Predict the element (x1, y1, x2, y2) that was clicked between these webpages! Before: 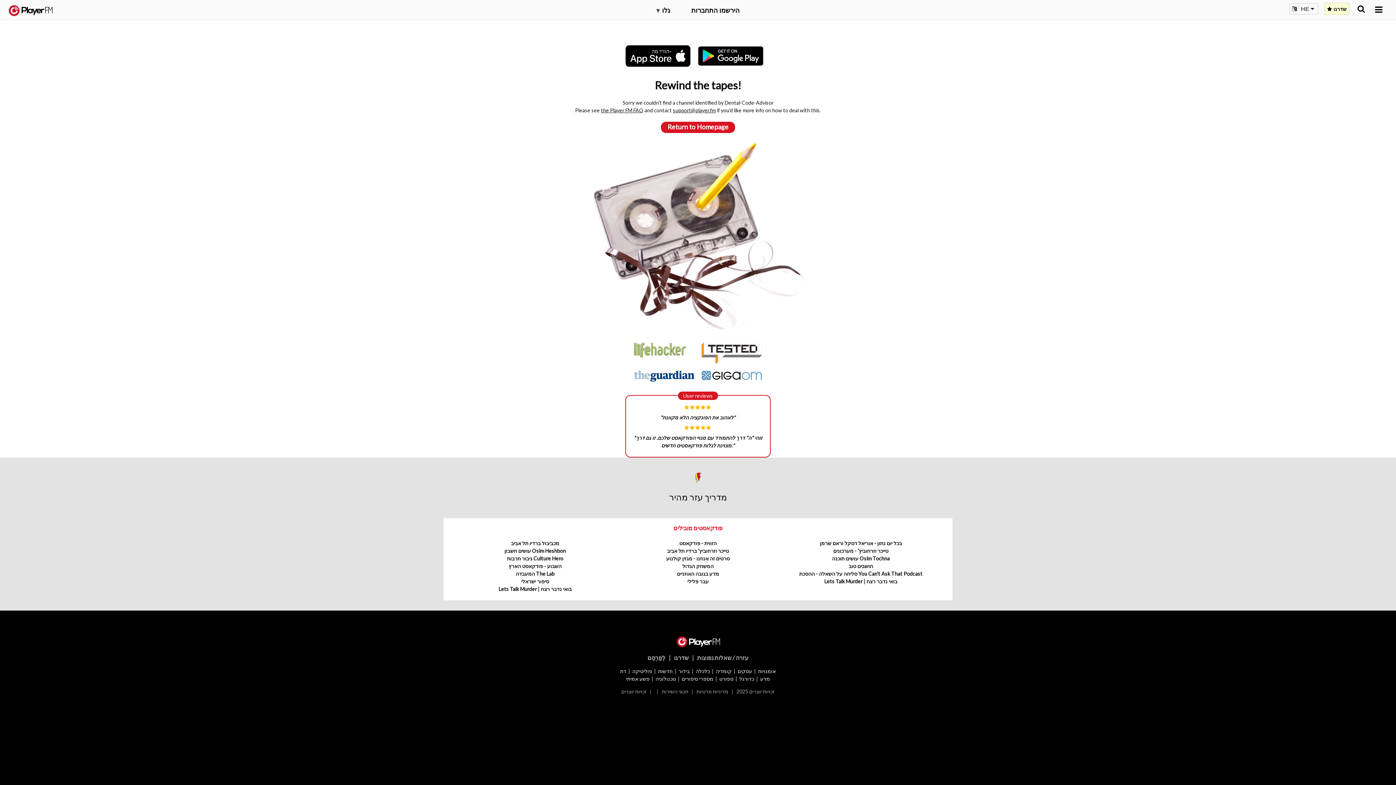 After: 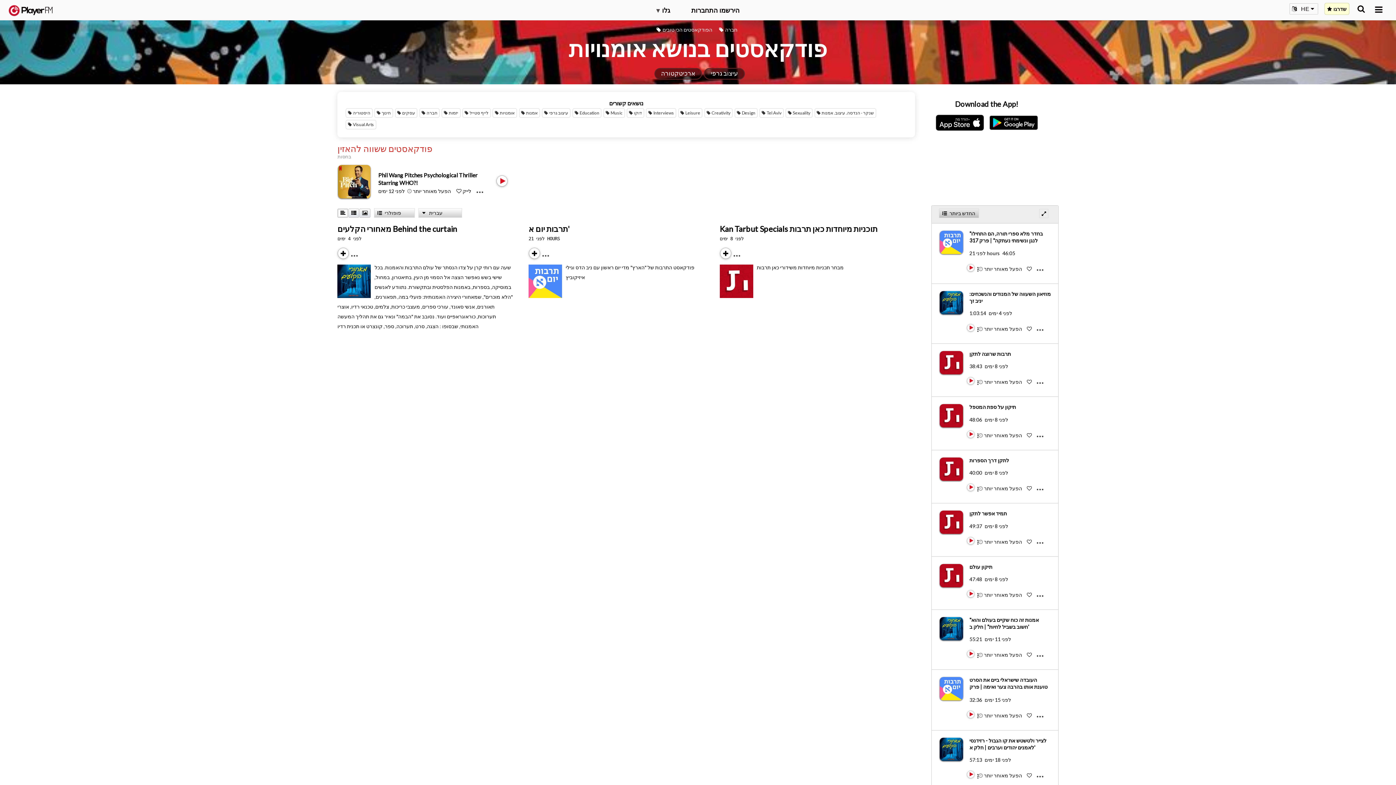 Action: label: אומנויות bbox: (758, 668, 776, 674)